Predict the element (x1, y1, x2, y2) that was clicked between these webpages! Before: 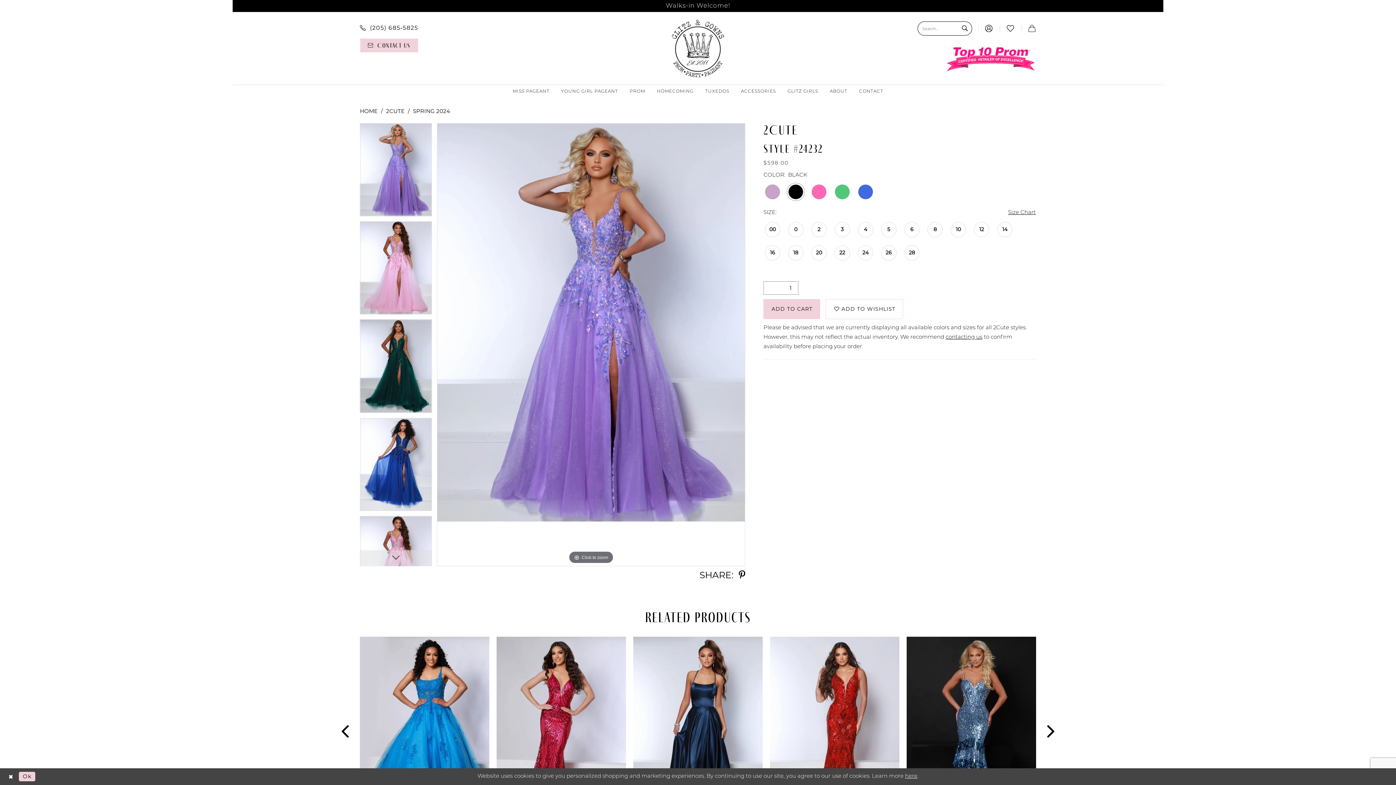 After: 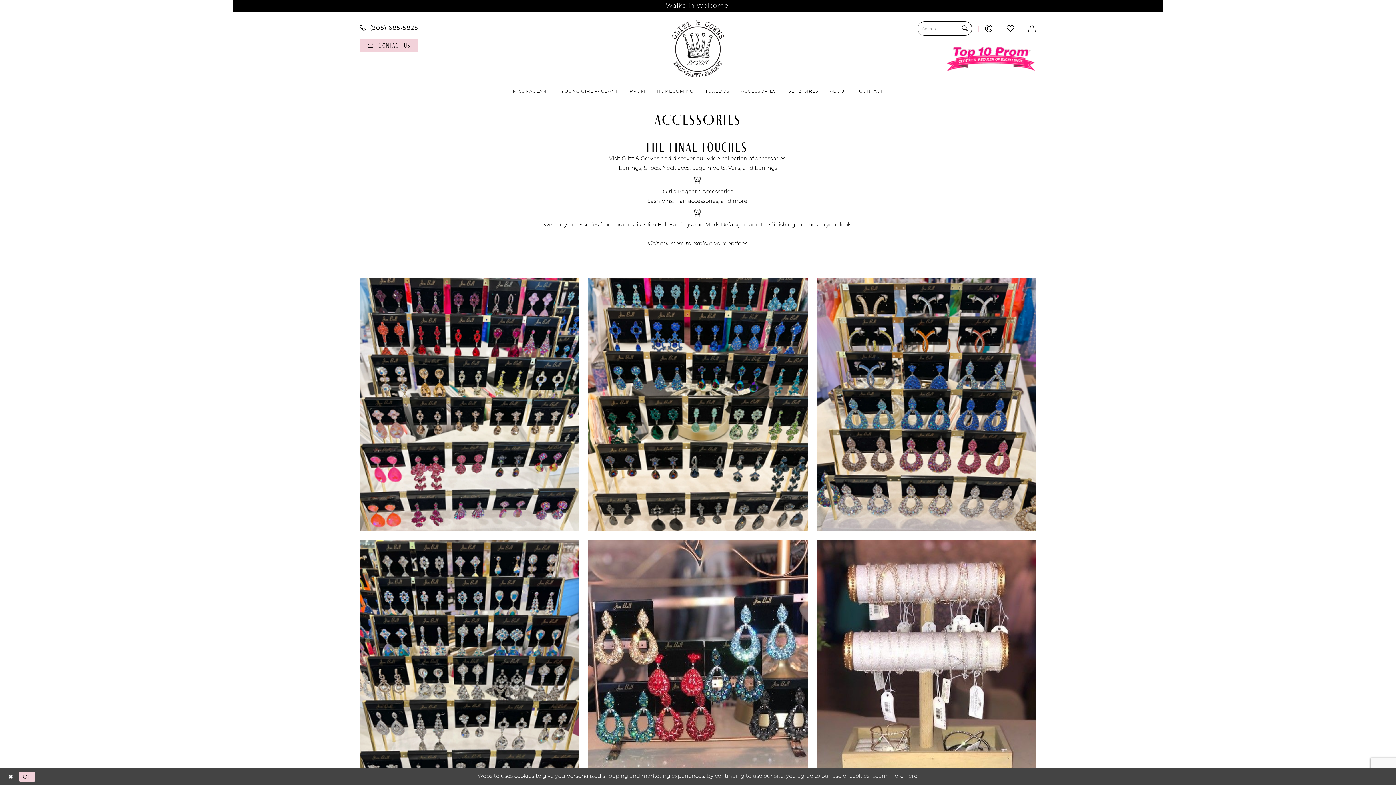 Action: label: ACCESSORIES bbox: (735, 88, 781, 95)